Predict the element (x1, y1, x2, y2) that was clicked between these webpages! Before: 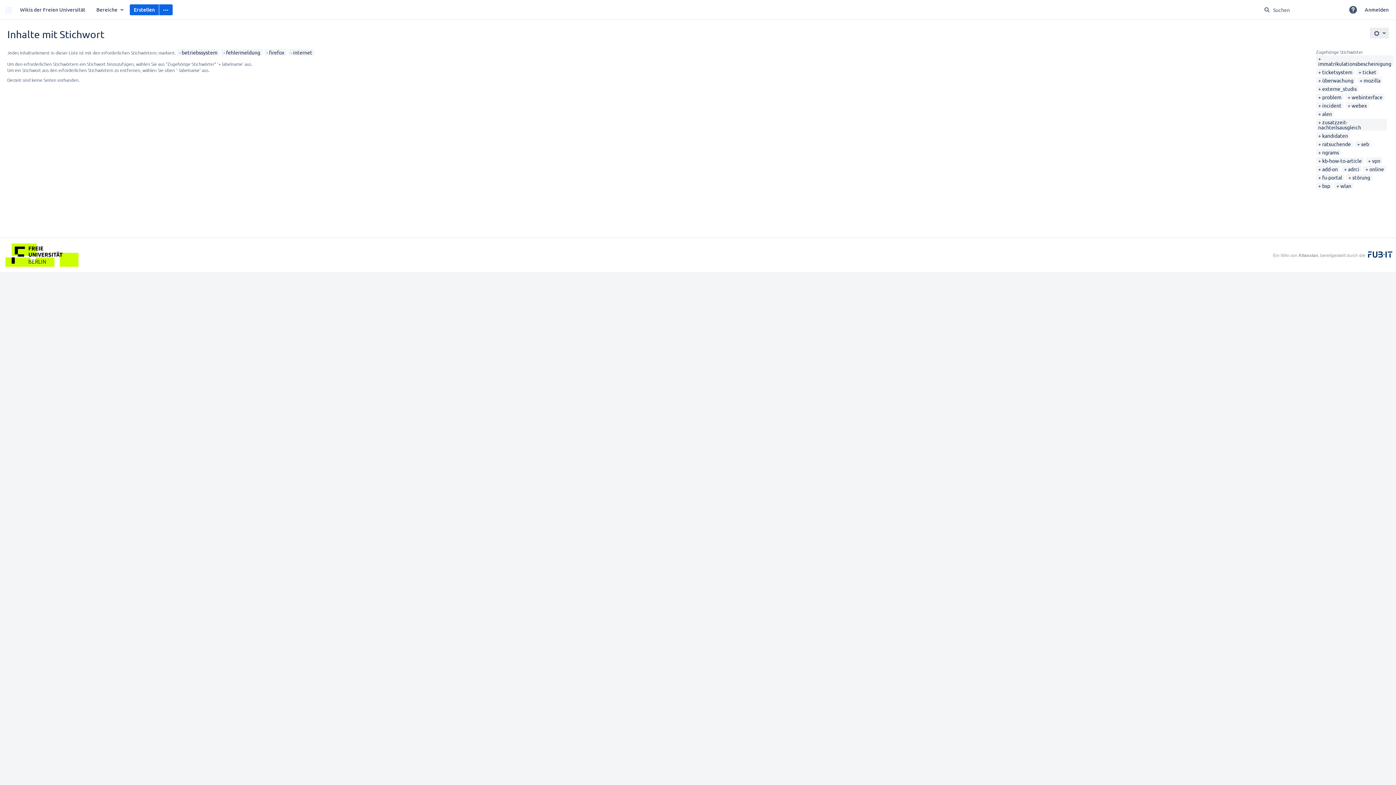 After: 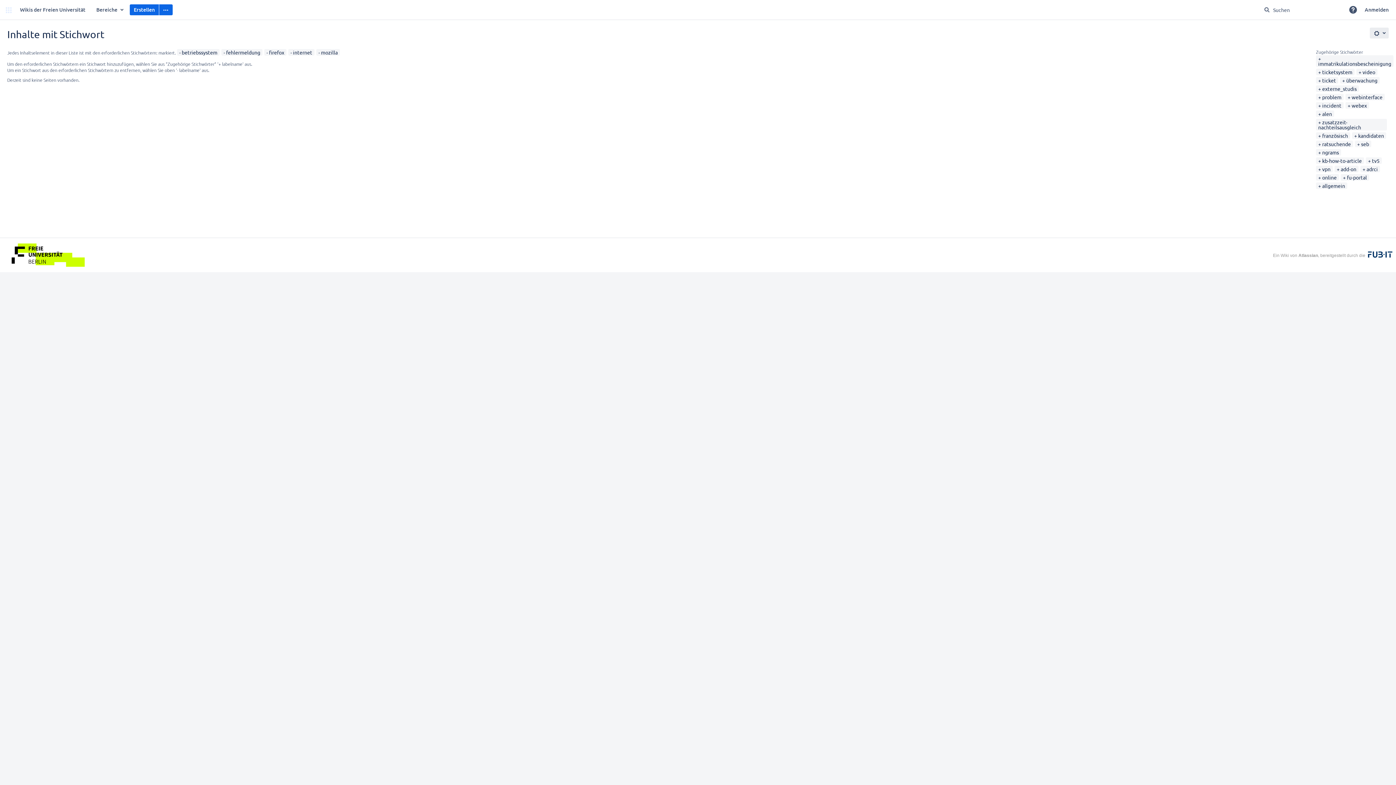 Action: bbox: (1360, 77, 1380, 83) label: mozilla